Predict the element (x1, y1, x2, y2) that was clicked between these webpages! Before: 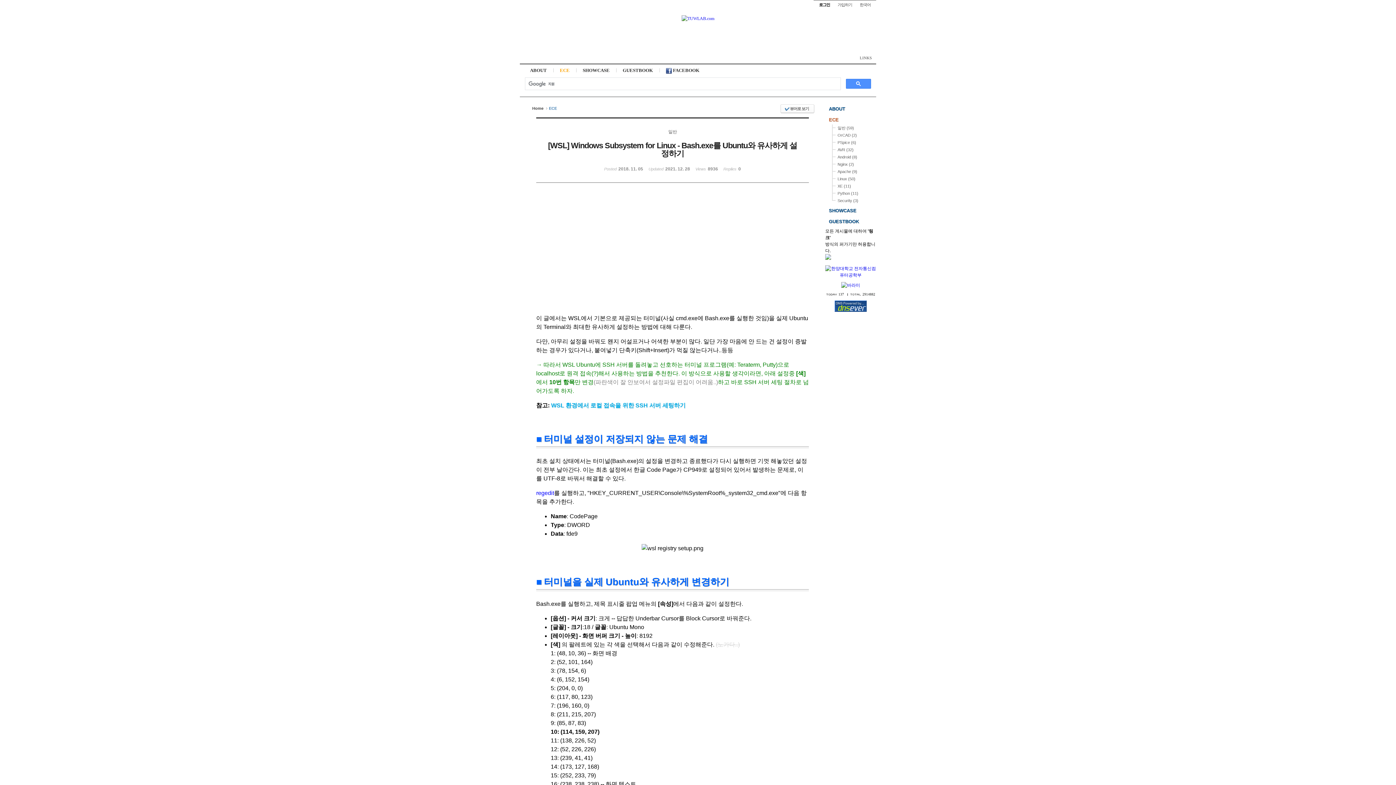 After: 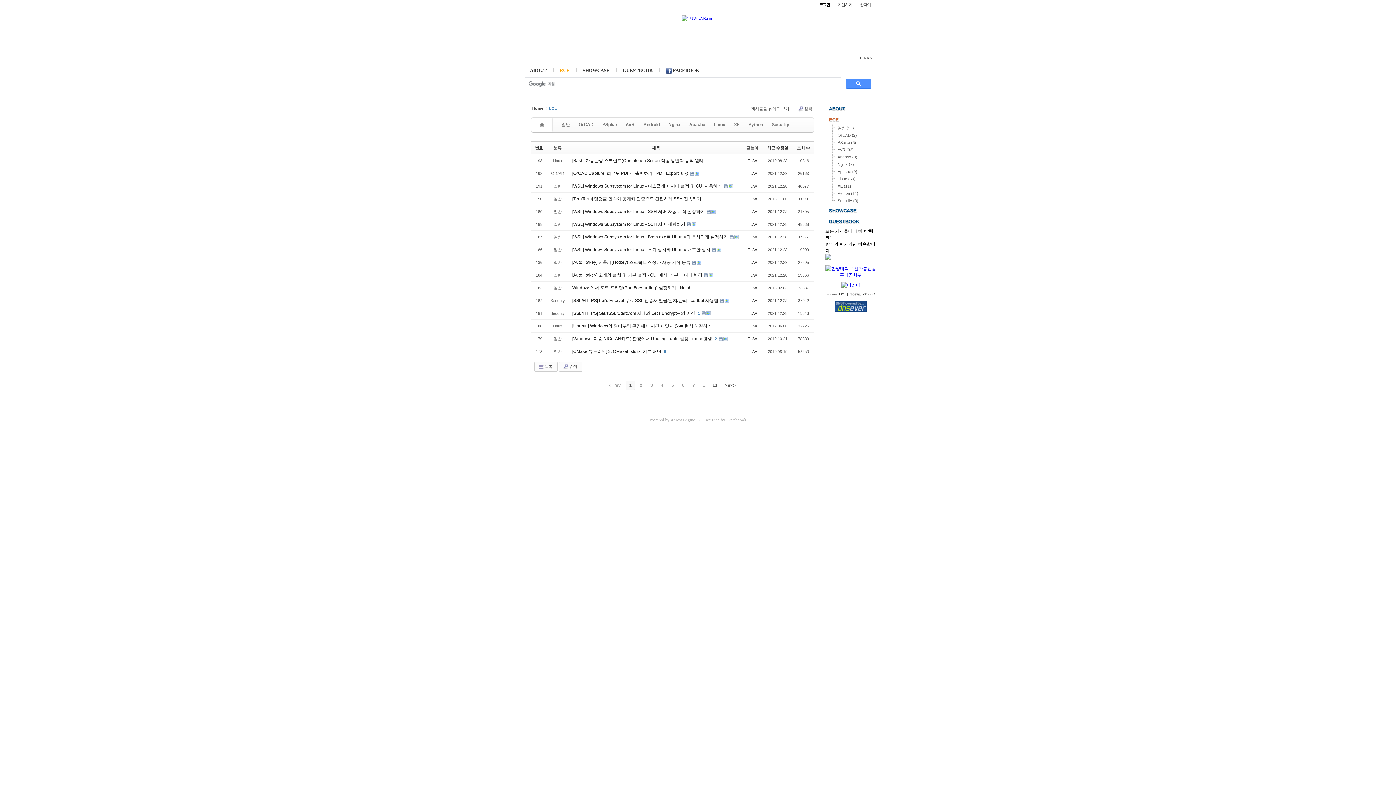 Action: label: ECE bbox: (553, 64, 576, 76)